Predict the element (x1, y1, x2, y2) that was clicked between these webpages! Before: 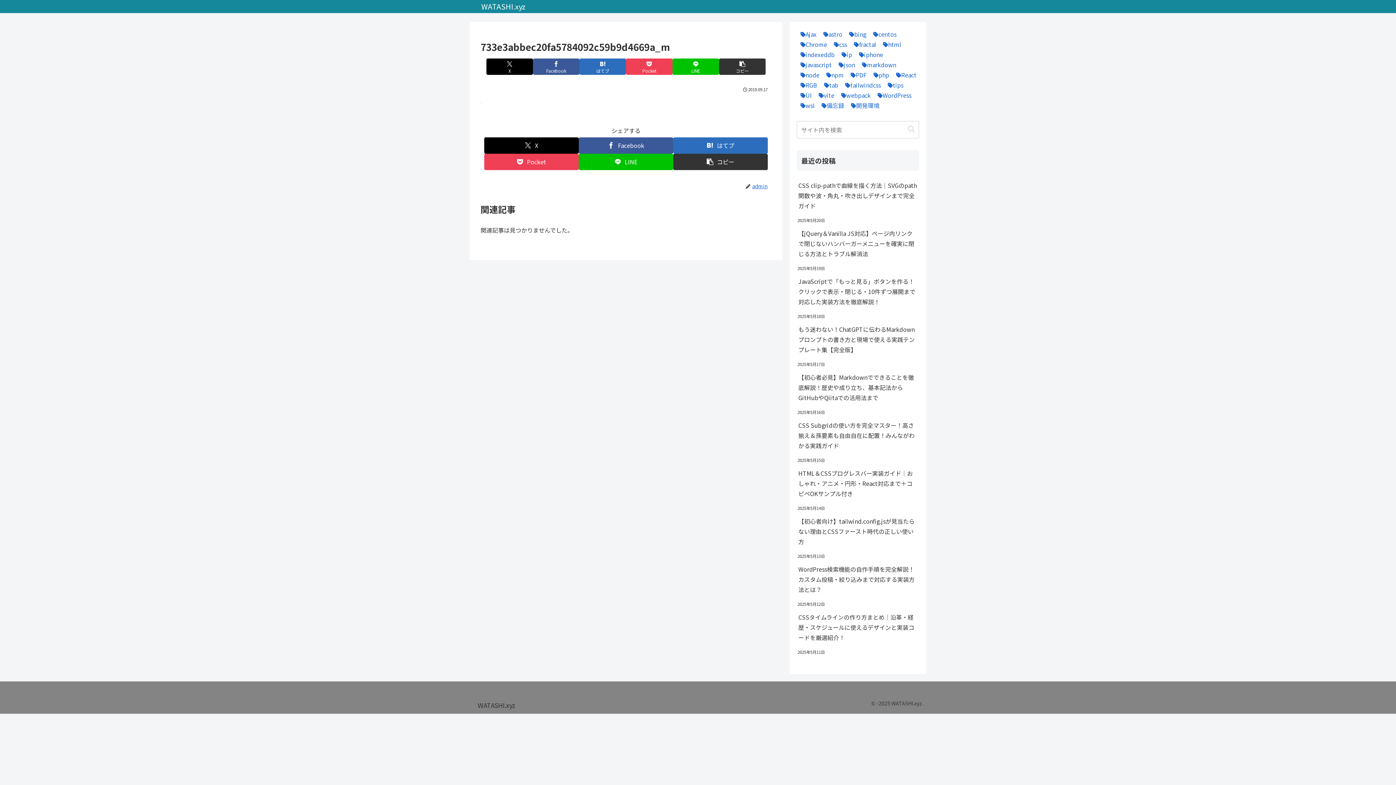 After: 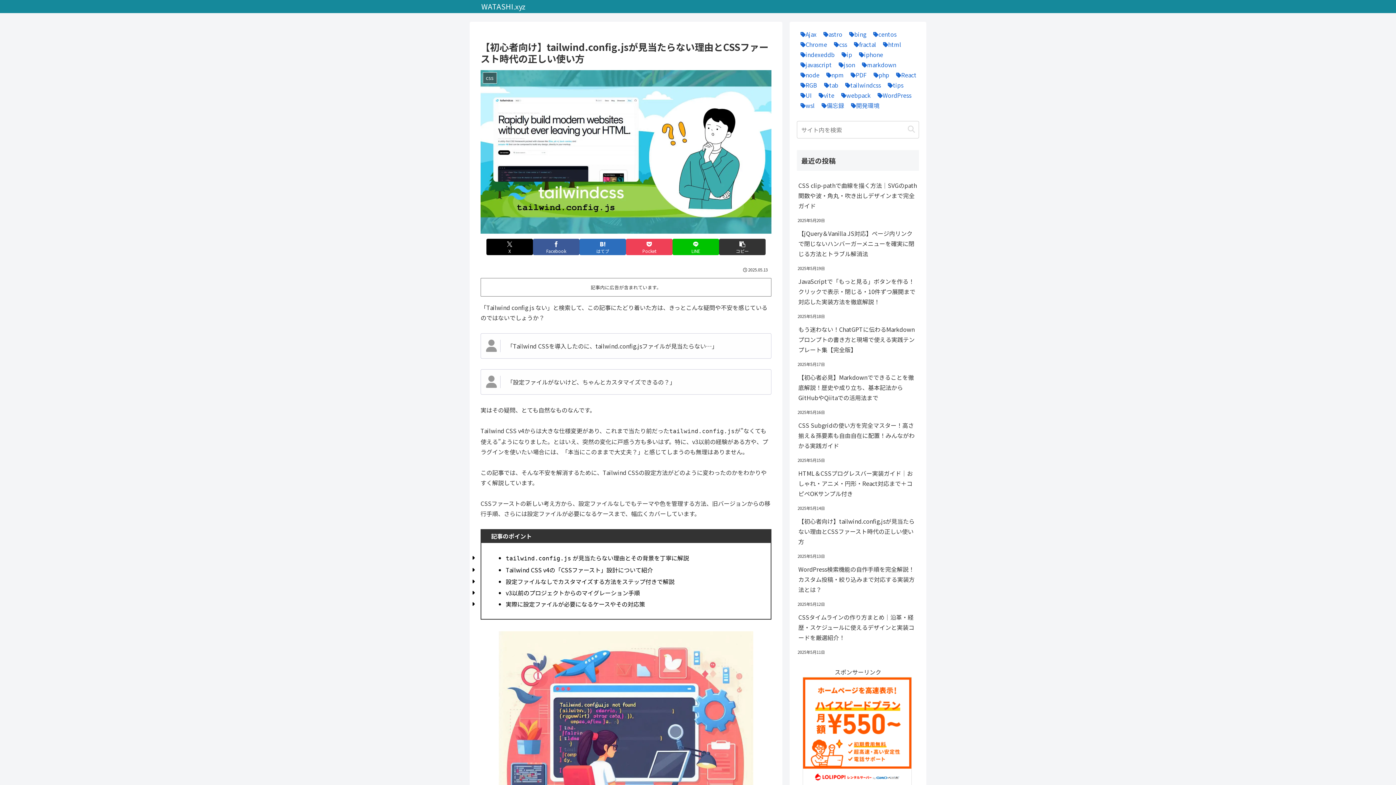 Action: bbox: (797, 512, 919, 550) label: 【初心者向け】tailwind.config.jsが見当たらない理由とCSSファースト時代の正しい使い方